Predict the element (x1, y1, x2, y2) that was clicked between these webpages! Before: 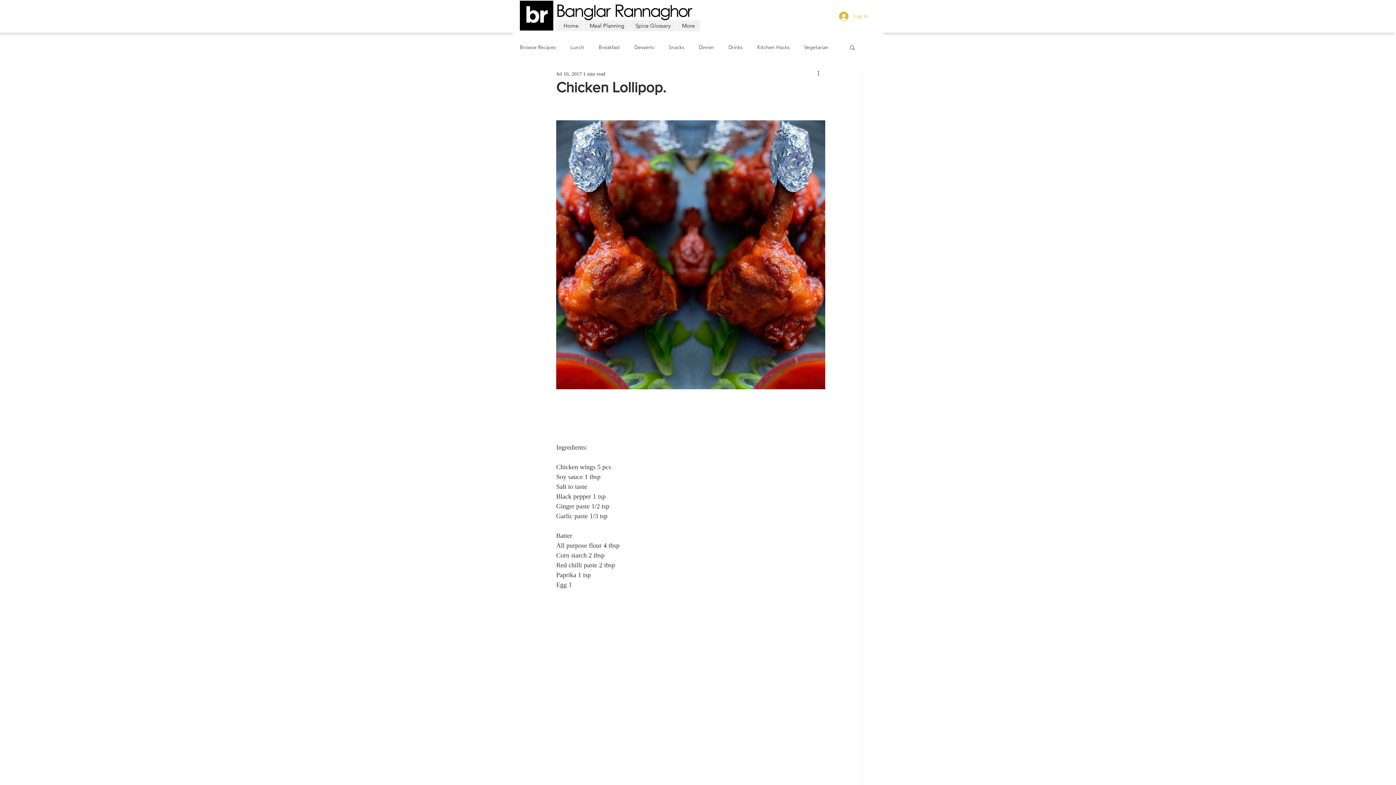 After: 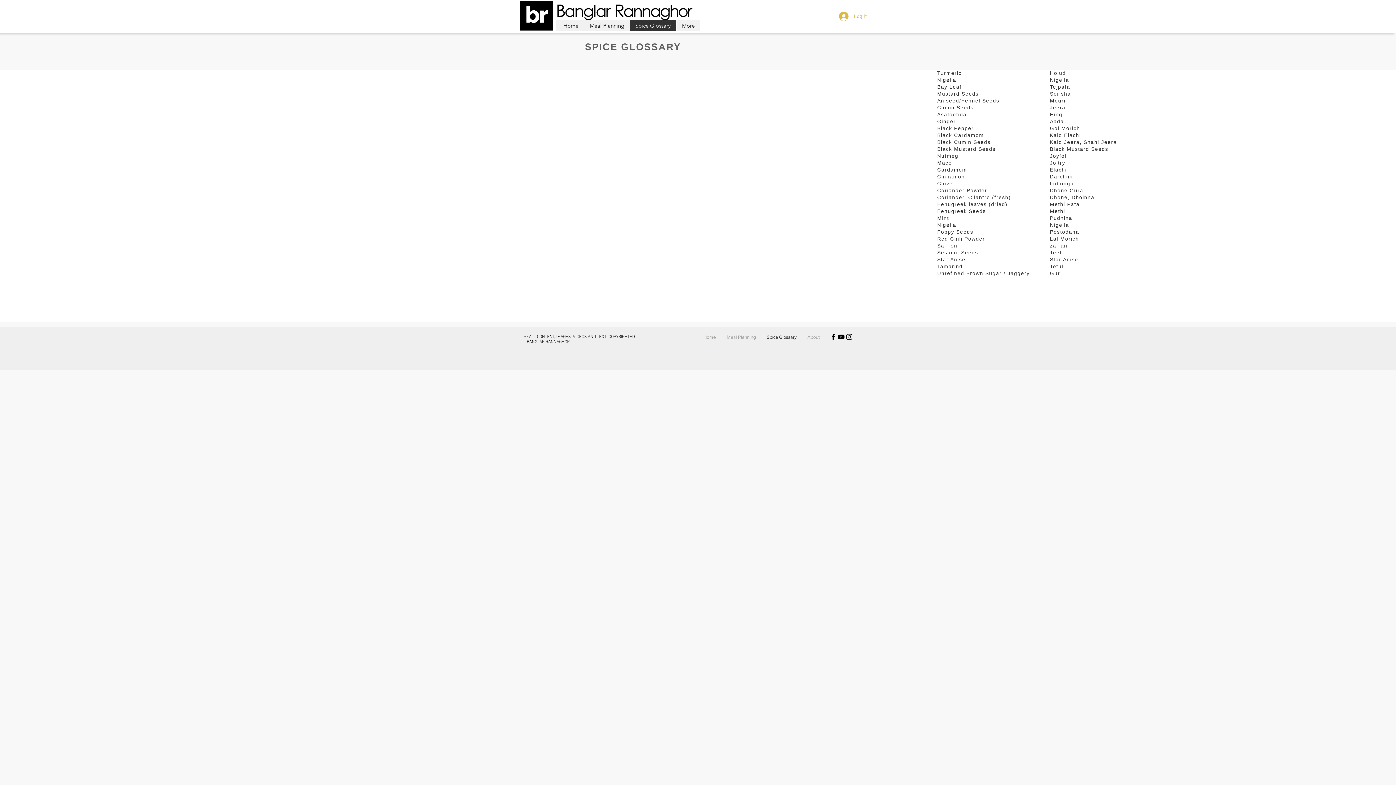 Action: label: Spice Glossary bbox: (629, 20, 676, 31)